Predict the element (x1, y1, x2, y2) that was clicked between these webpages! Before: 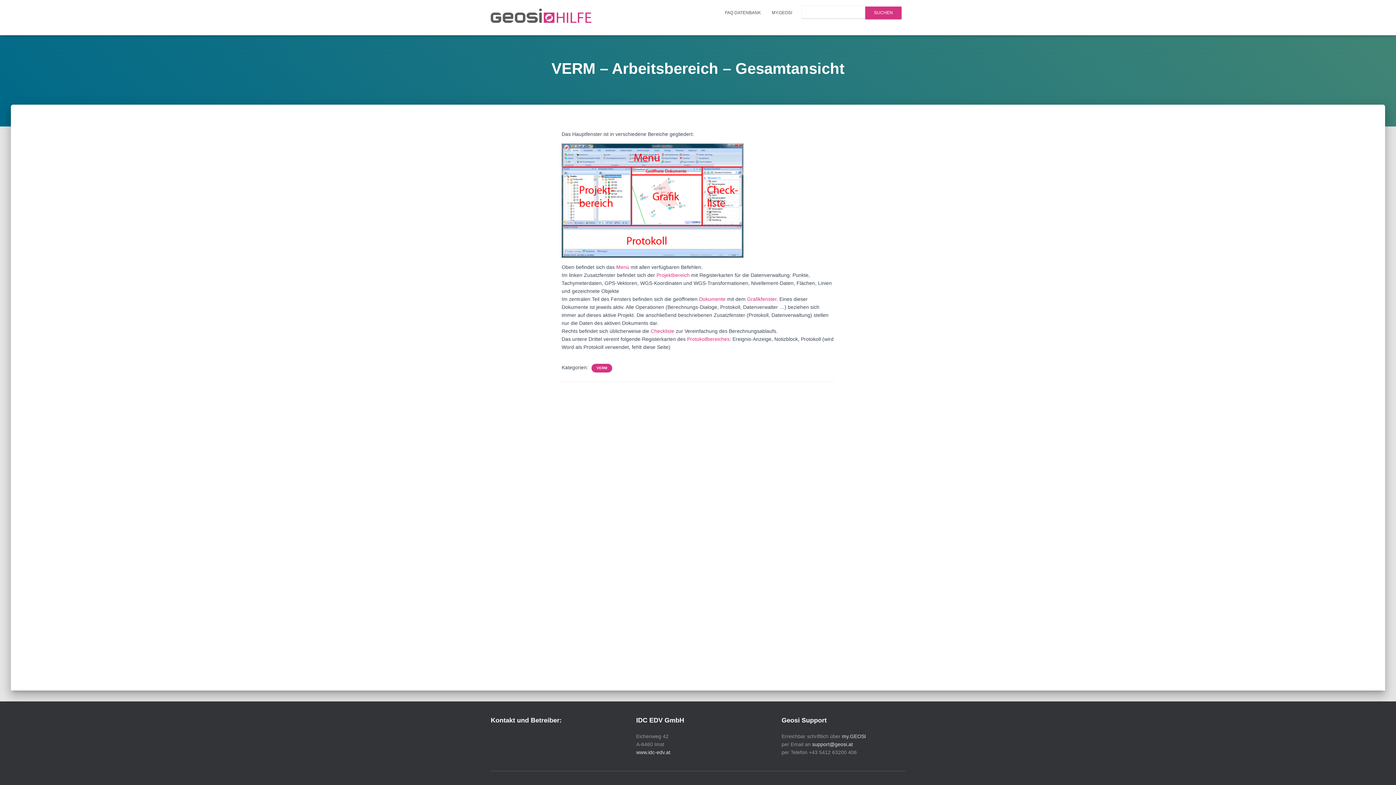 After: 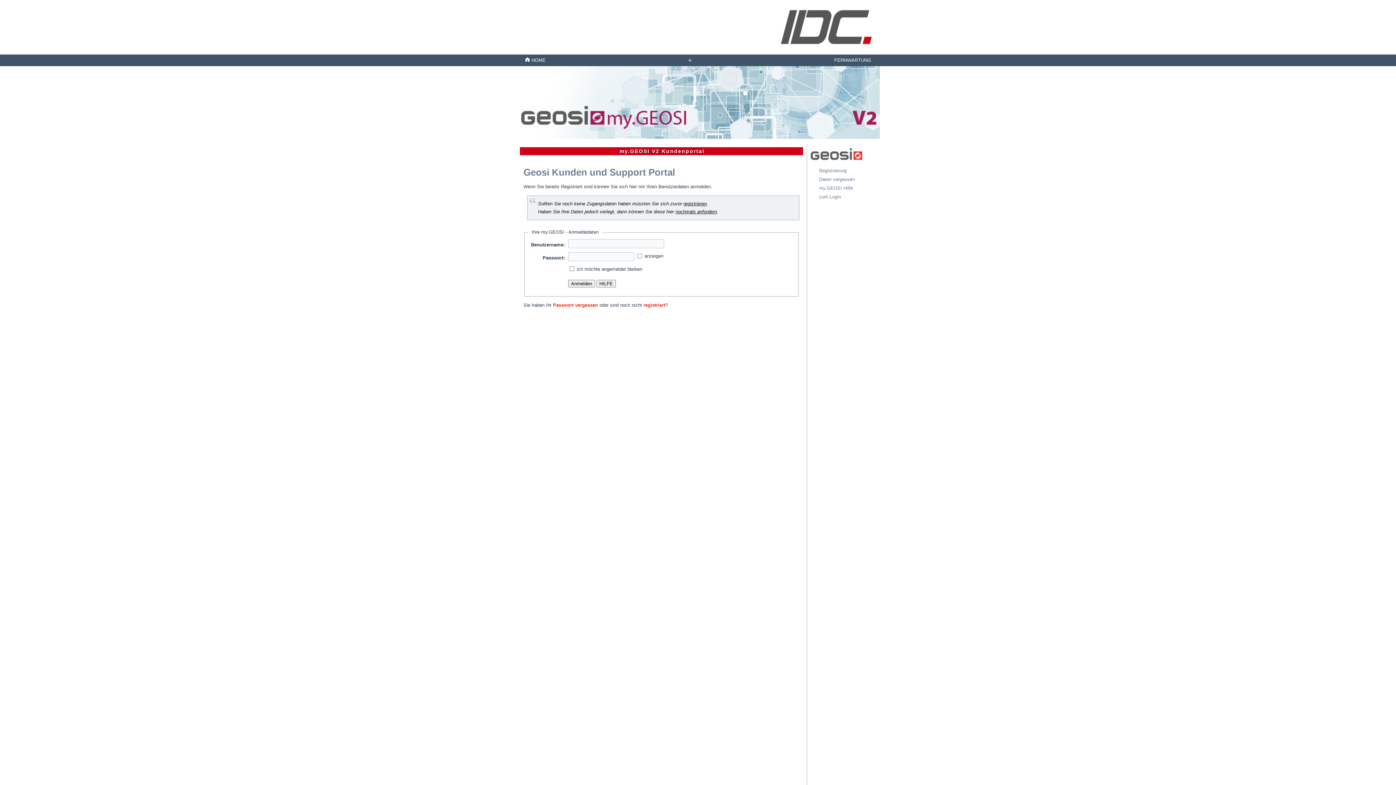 Action: bbox: (766, 3, 797, 21) label: MY.GEOSI